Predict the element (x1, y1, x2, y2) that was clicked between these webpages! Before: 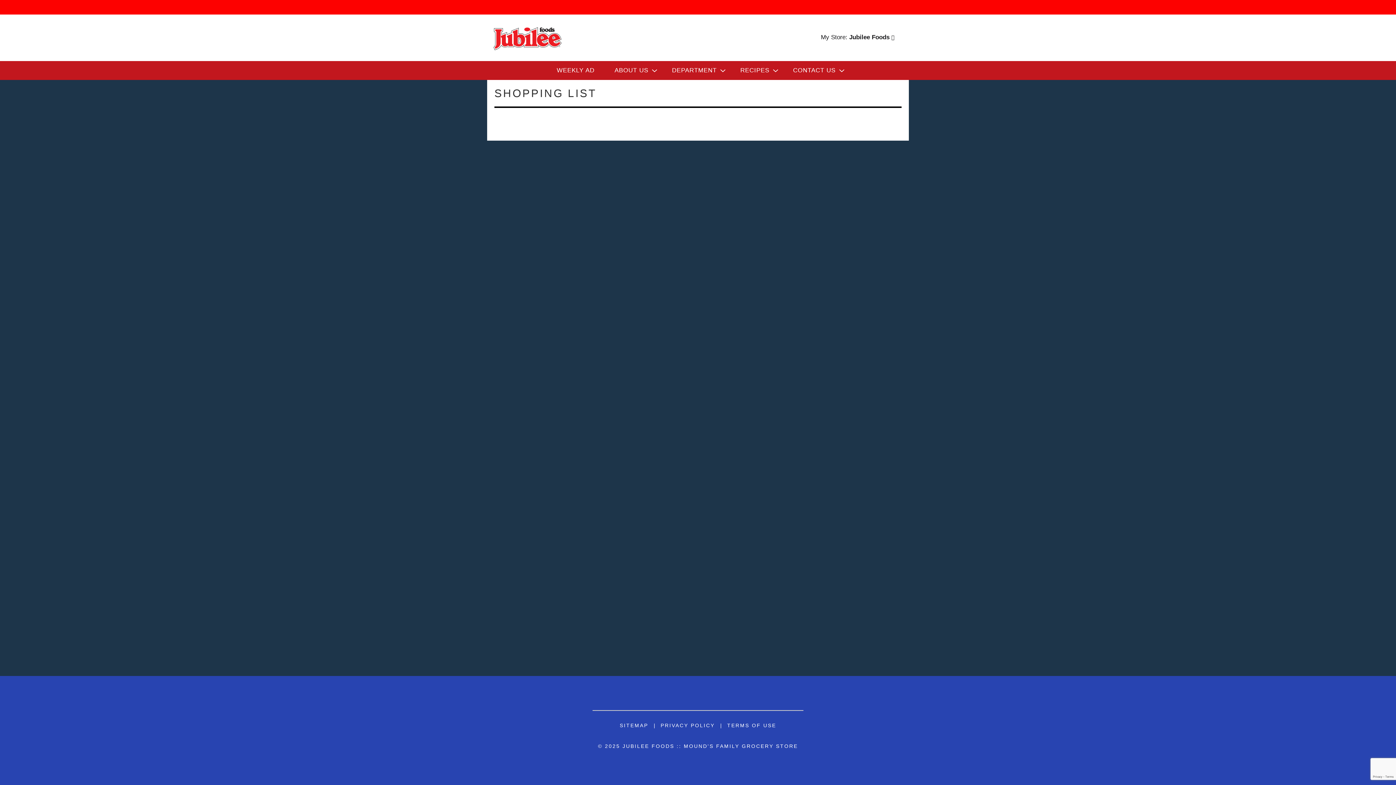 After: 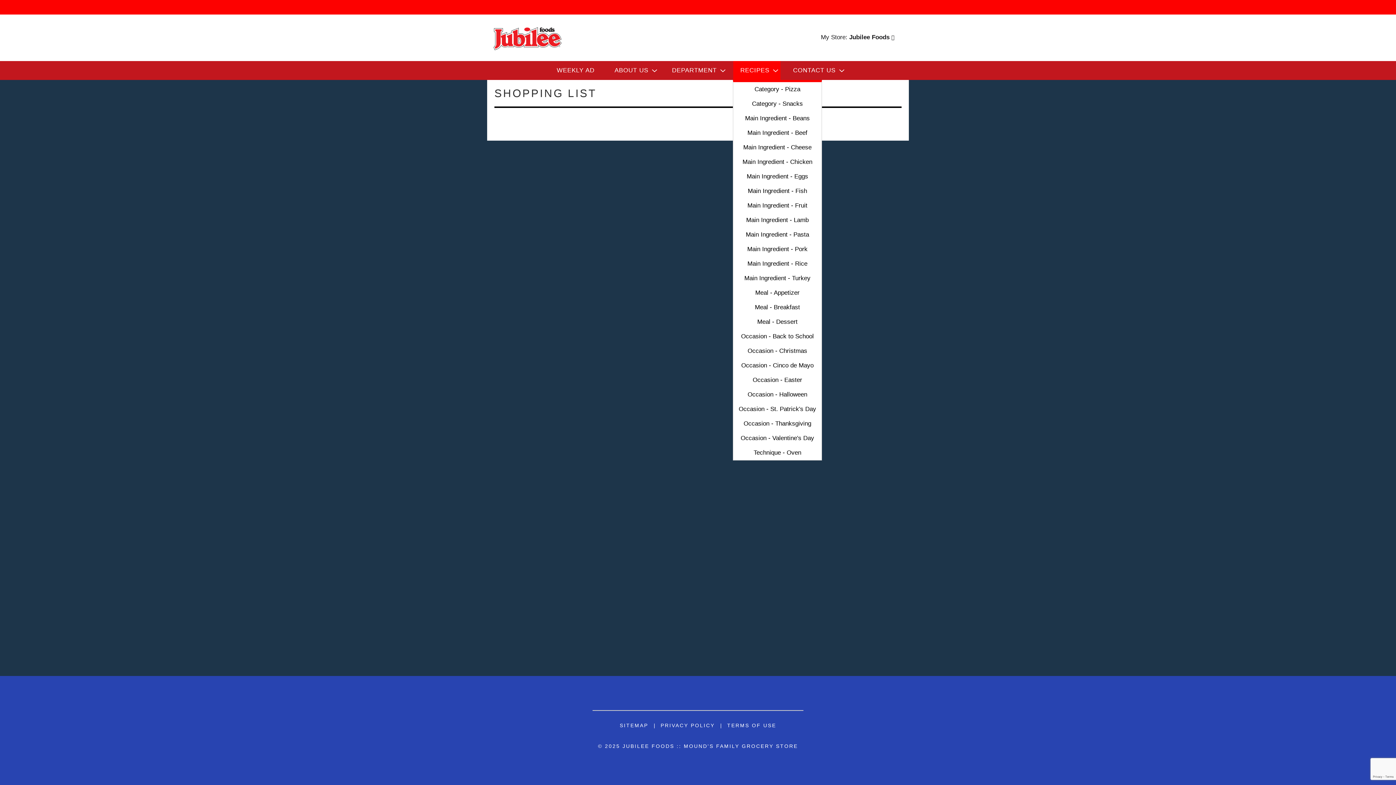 Action: bbox: (733, 61, 780, 80) label: RECIPES